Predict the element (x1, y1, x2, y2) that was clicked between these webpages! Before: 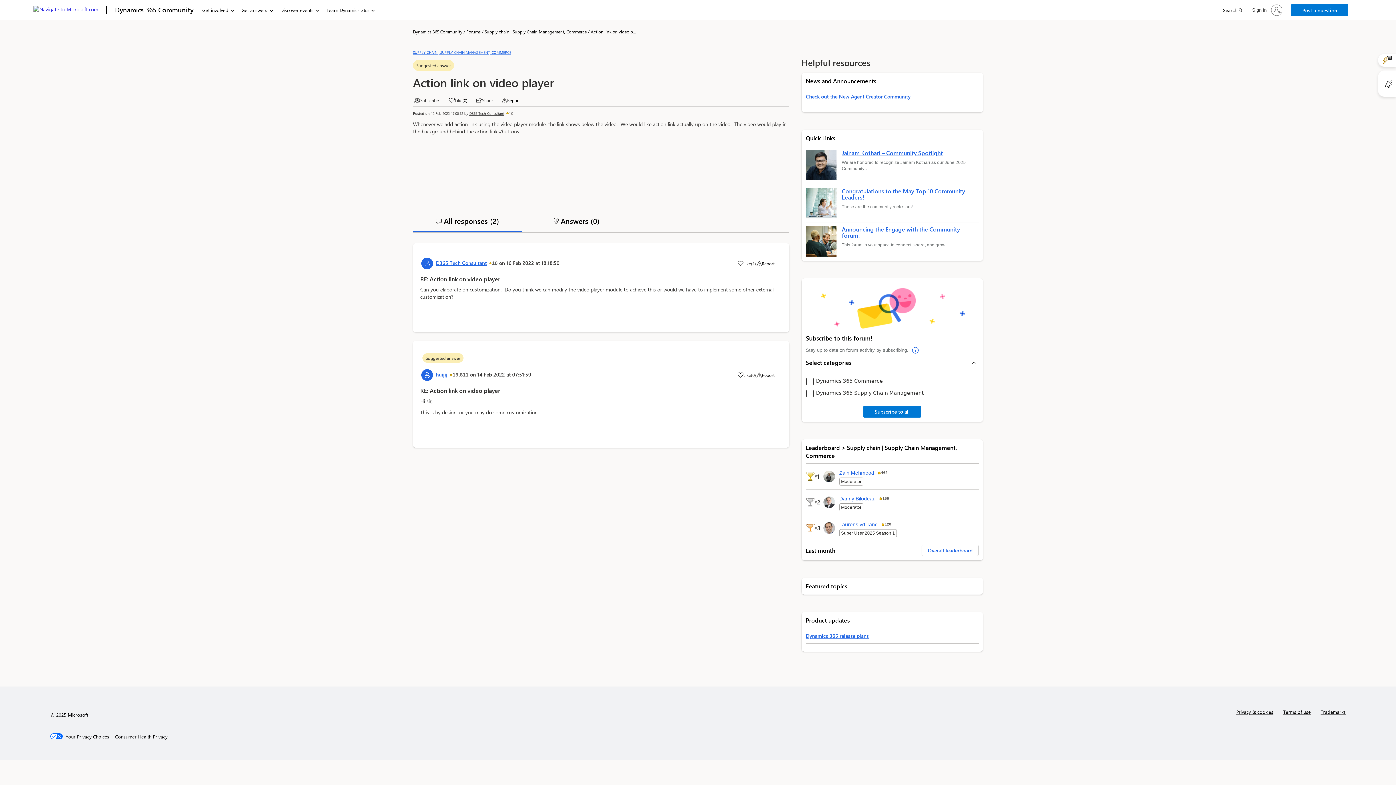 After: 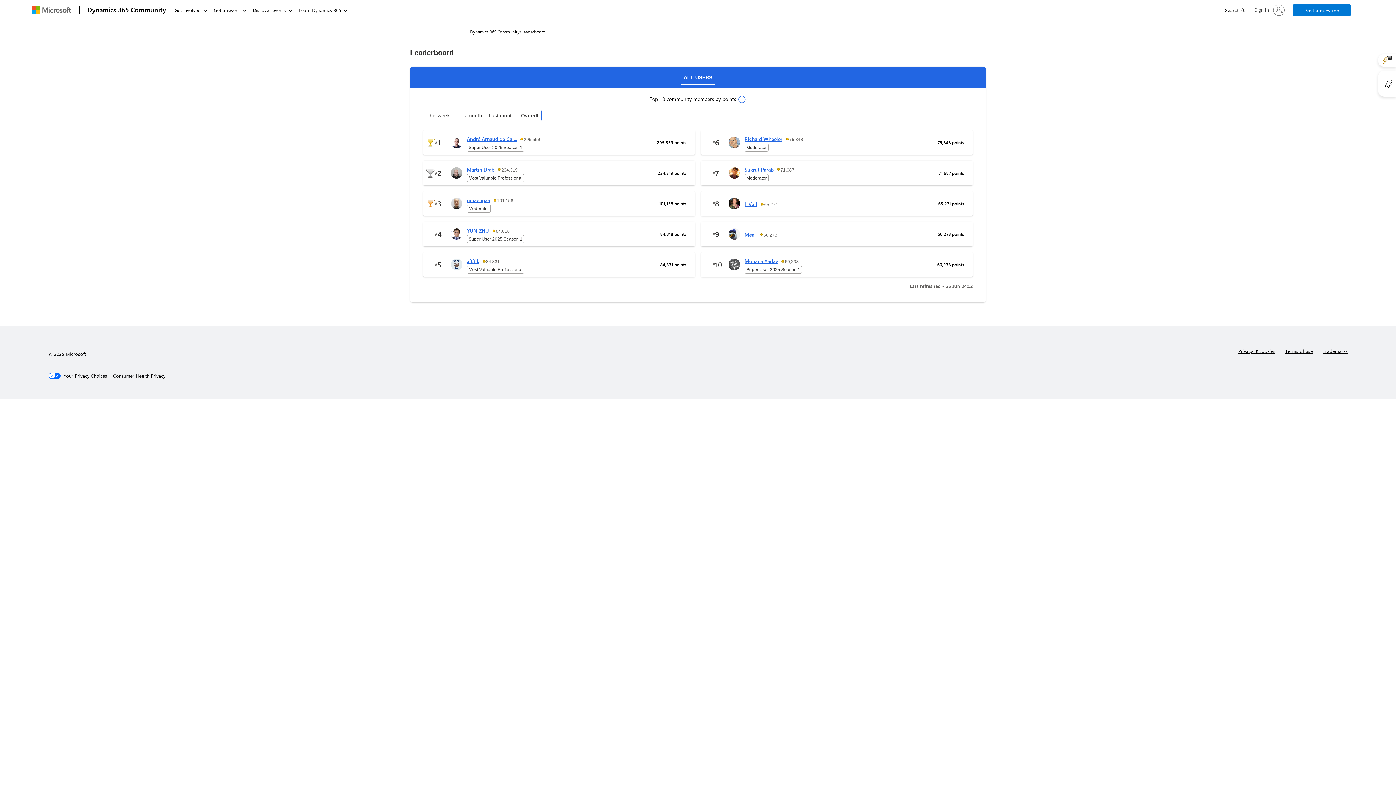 Action: label: Overall leaderboard bbox: (921, 544, 978, 556)